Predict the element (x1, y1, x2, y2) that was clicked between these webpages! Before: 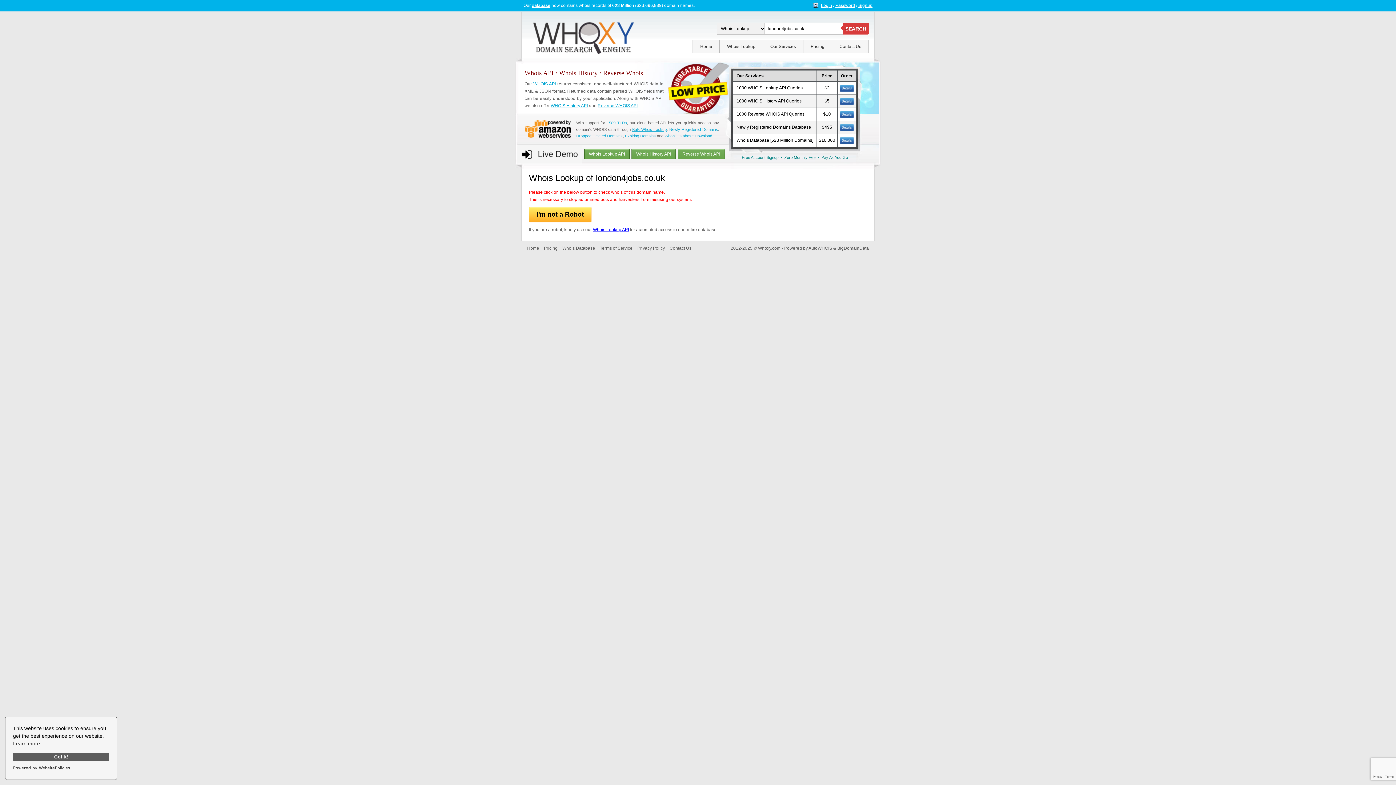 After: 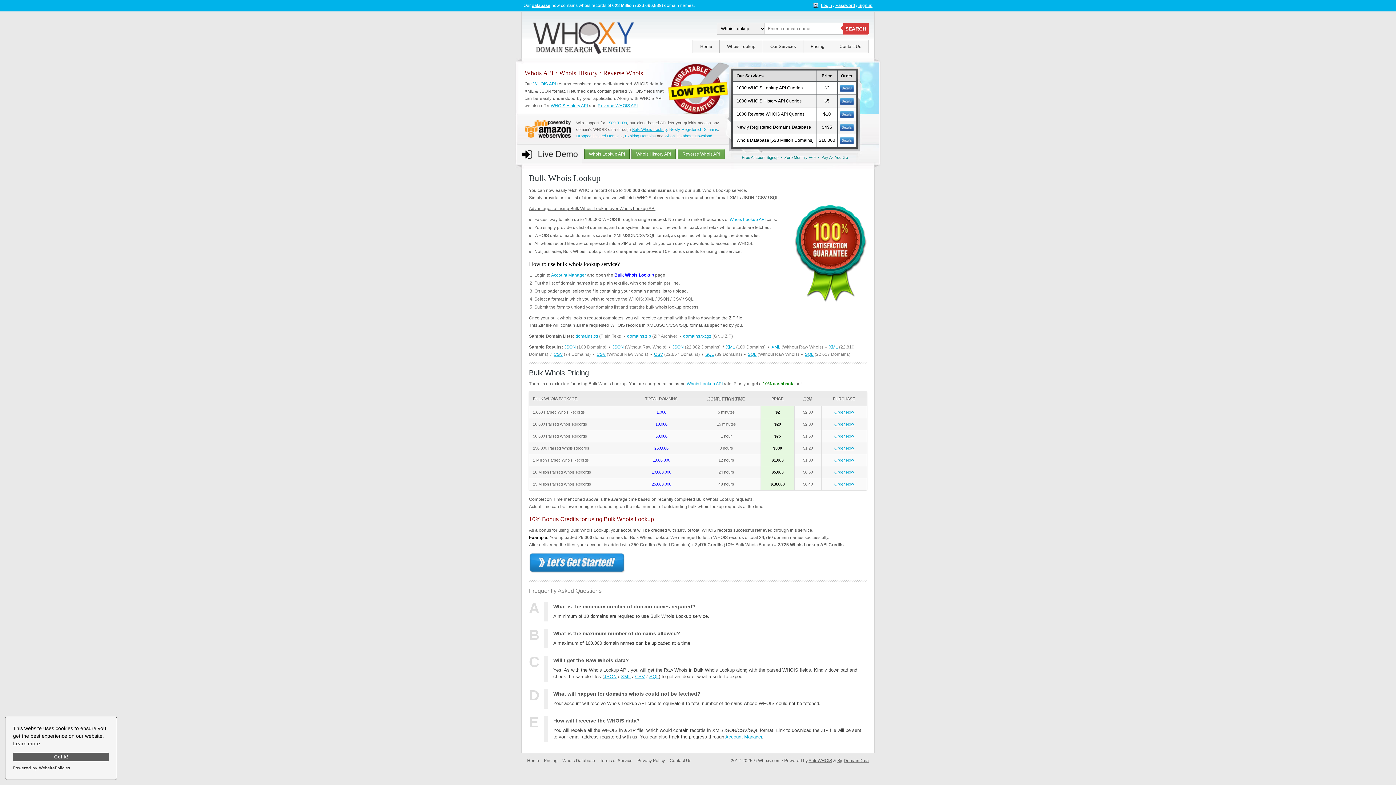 Action: bbox: (632, 127, 666, 131) label: Bulk Whois Lookup